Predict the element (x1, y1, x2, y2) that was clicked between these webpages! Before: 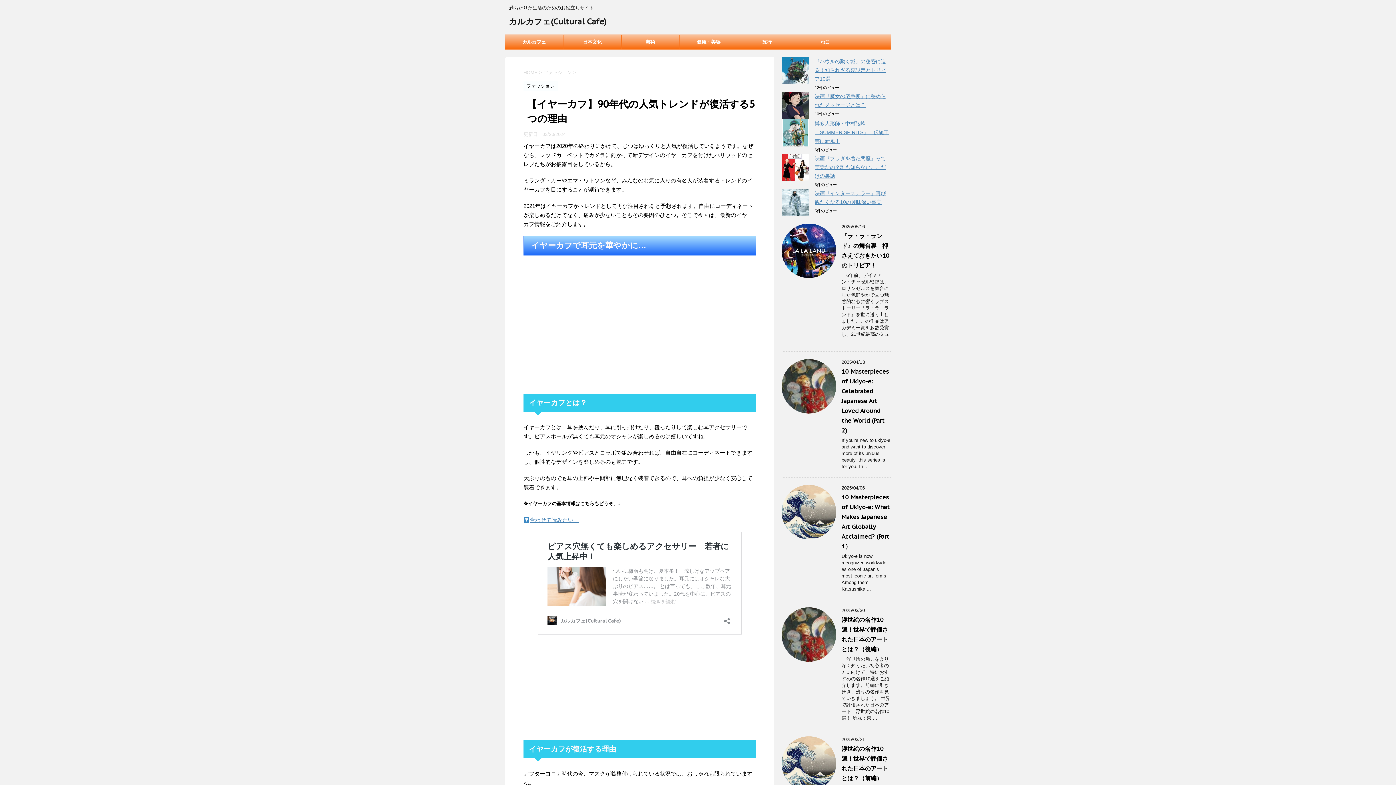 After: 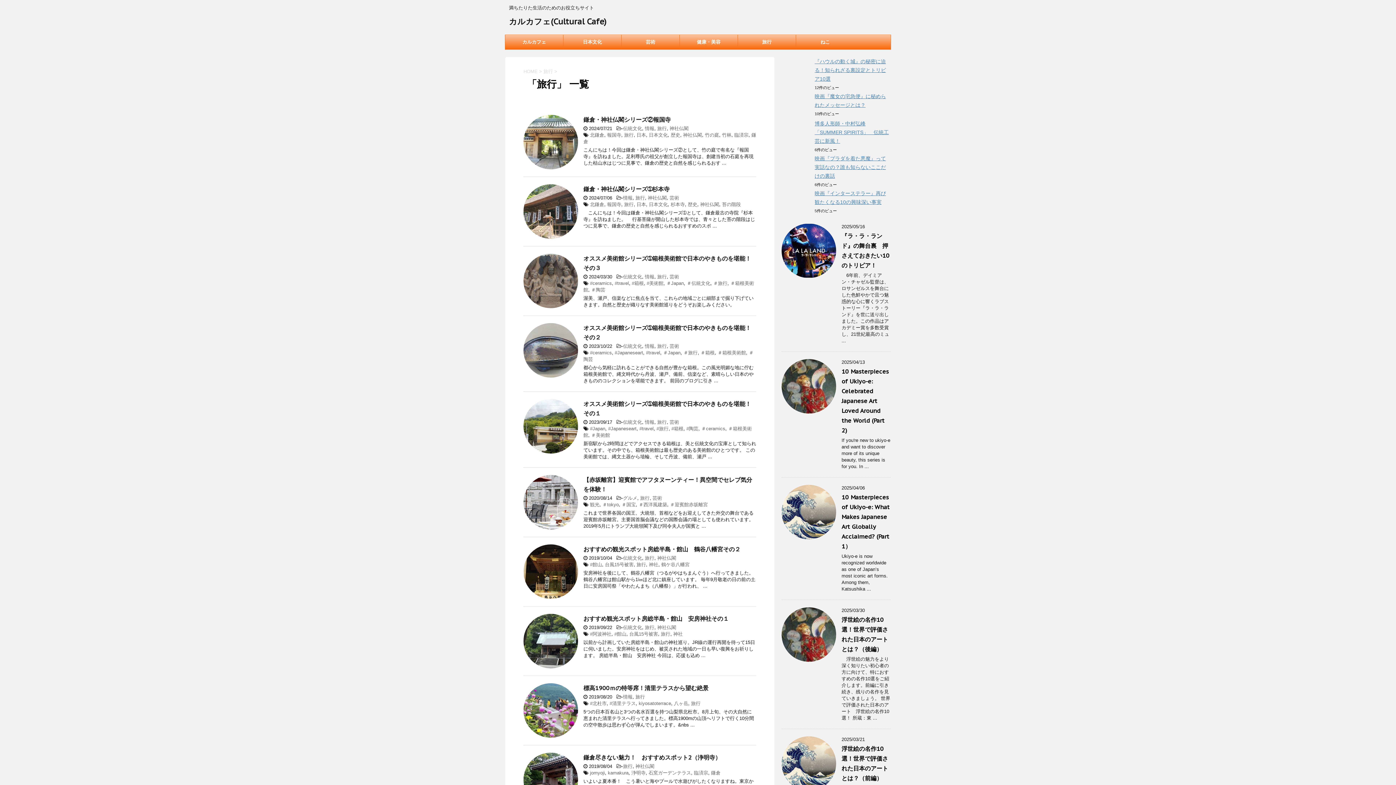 Action: bbox: (738, 34, 796, 49) label: 旅行